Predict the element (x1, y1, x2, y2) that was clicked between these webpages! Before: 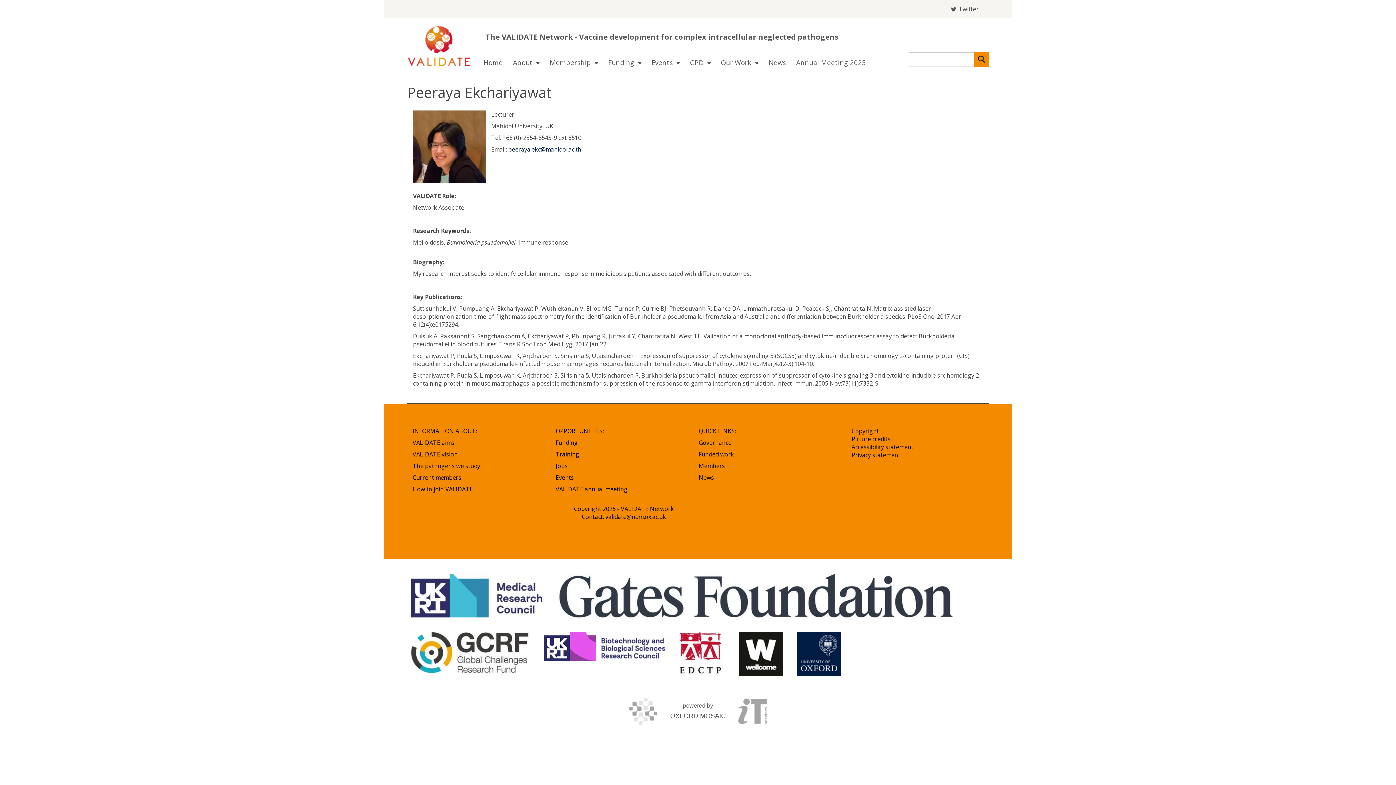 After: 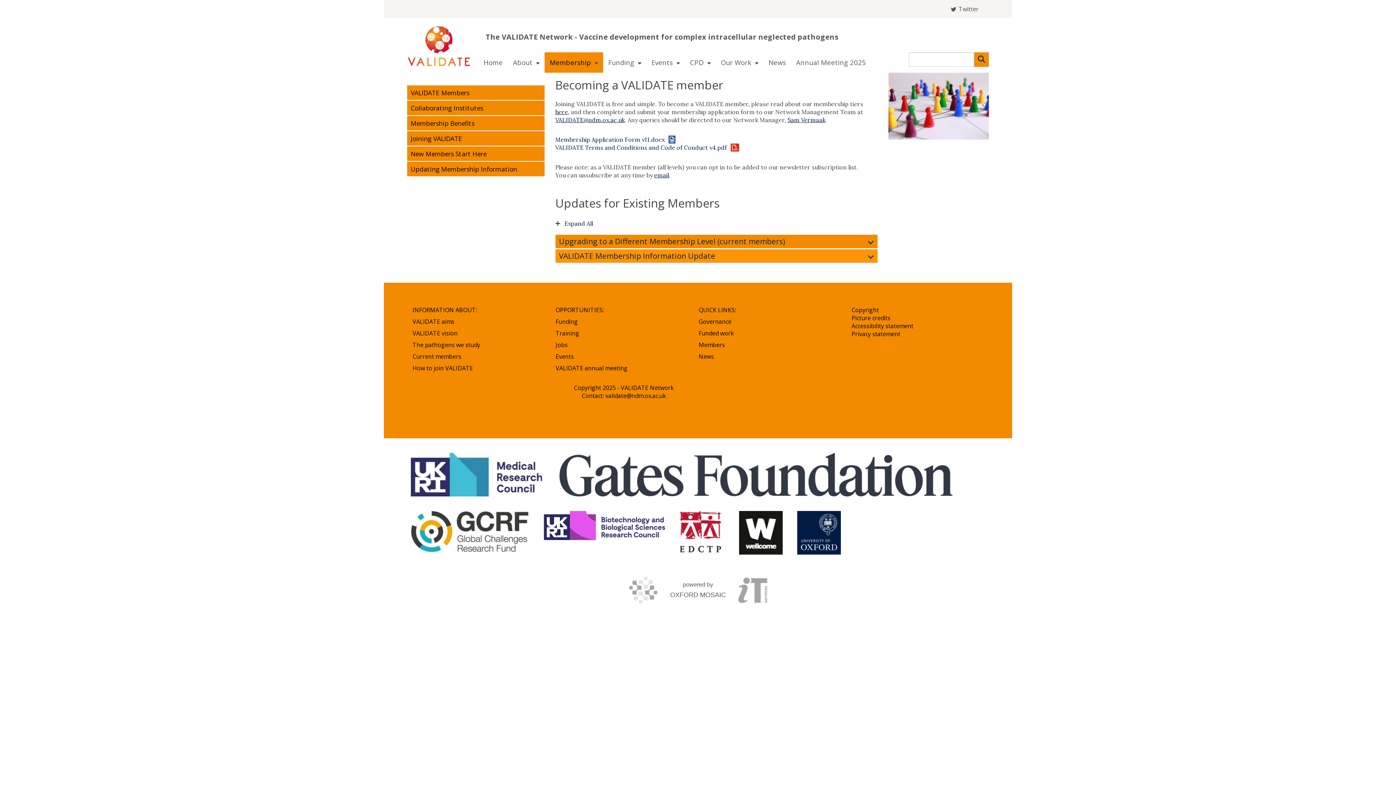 Action: label: How to join VALIDATE bbox: (412, 485, 473, 493)